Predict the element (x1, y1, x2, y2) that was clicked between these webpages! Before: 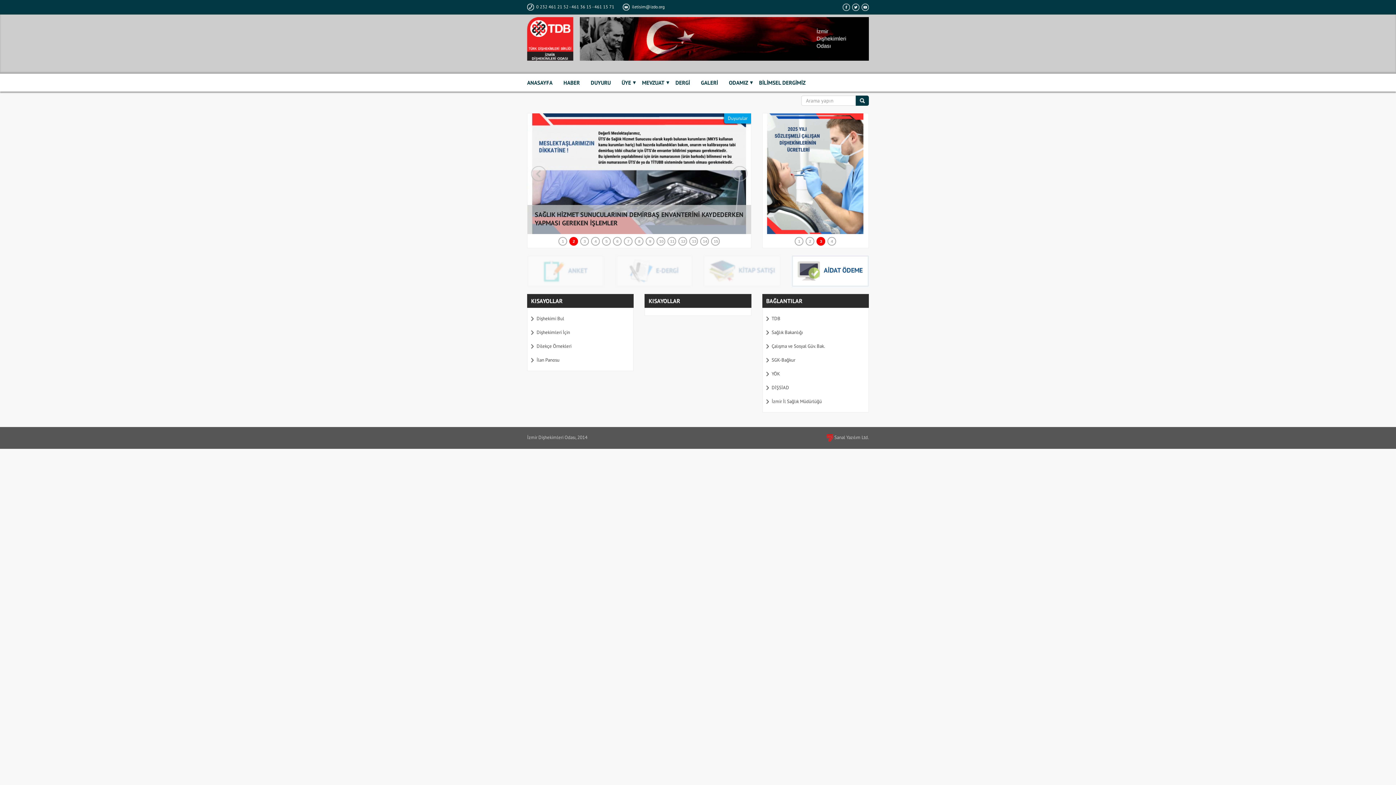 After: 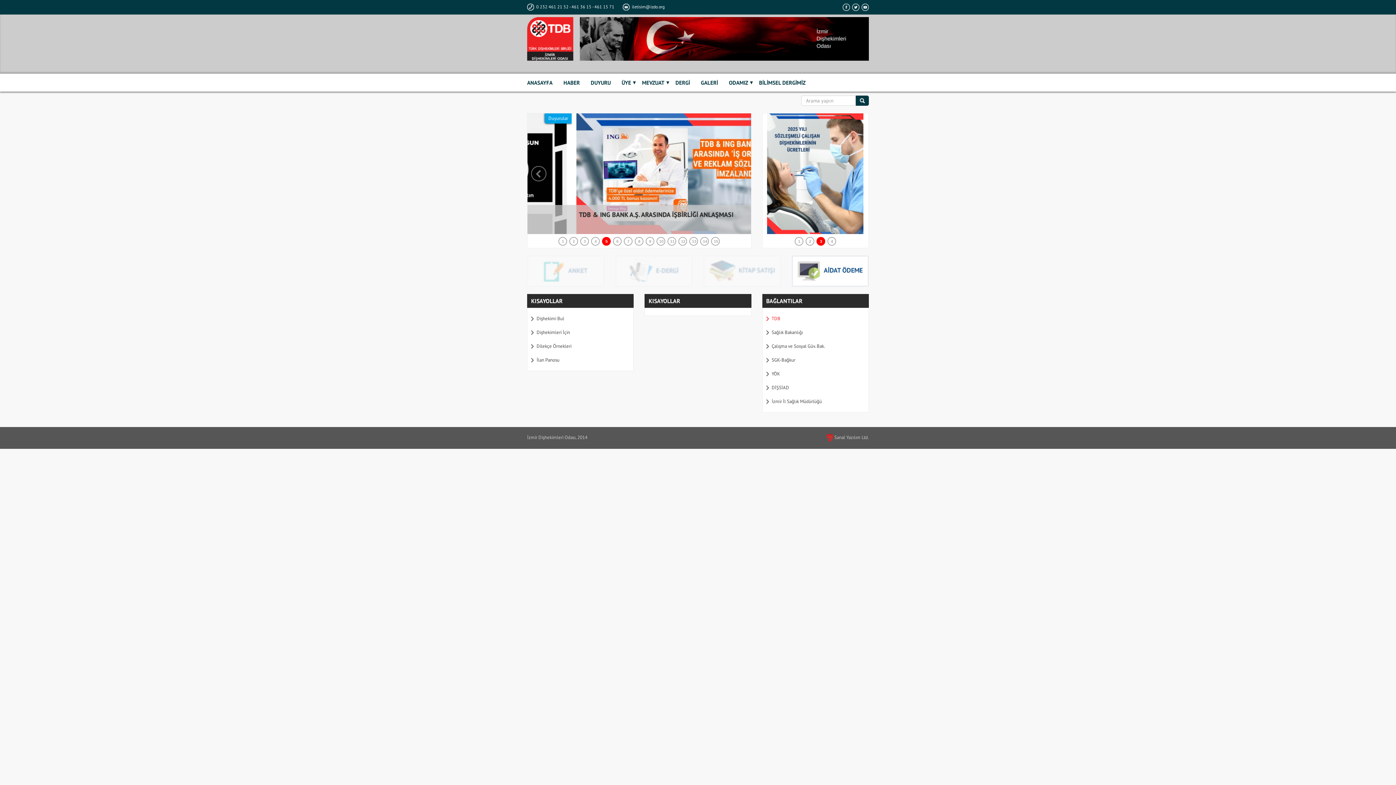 Action: label: TDB bbox: (766, 313, 864, 324)